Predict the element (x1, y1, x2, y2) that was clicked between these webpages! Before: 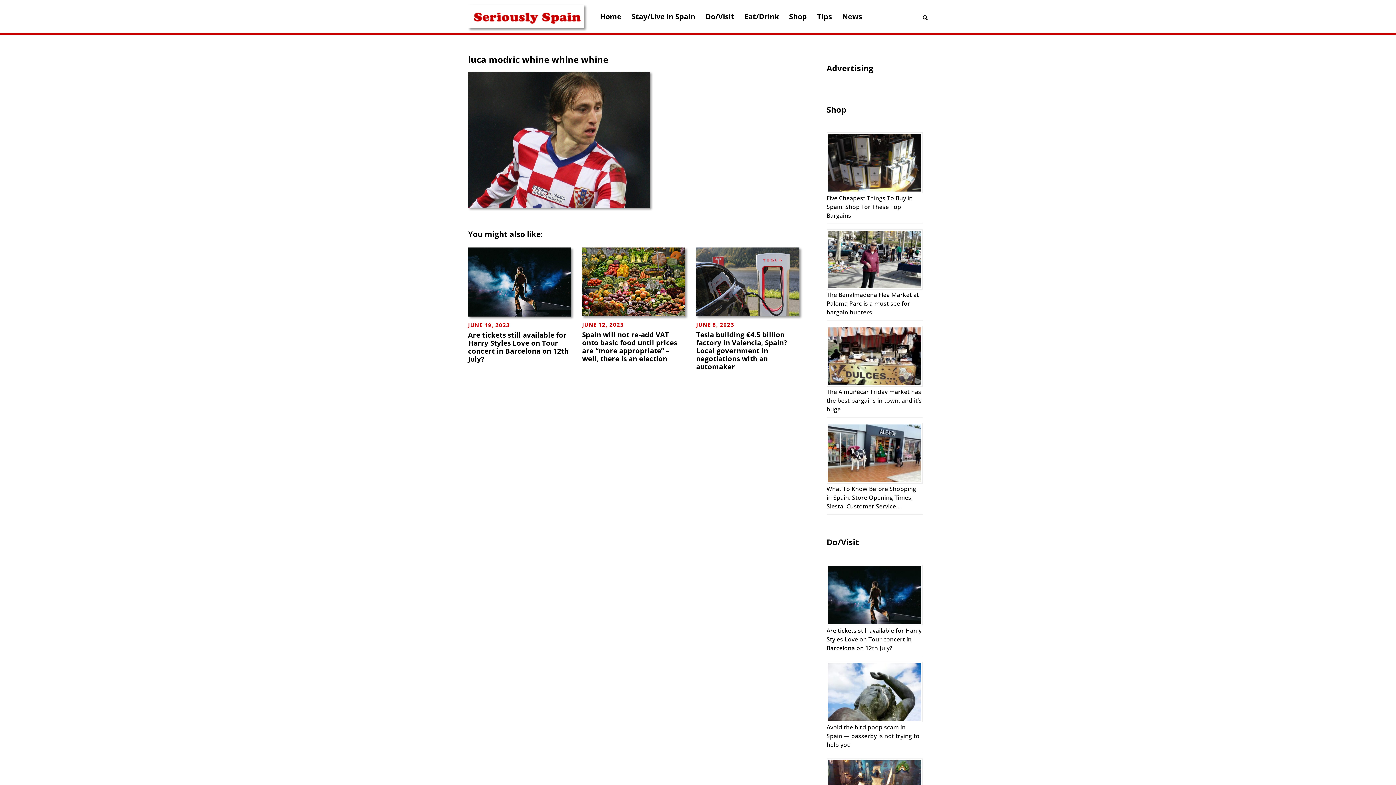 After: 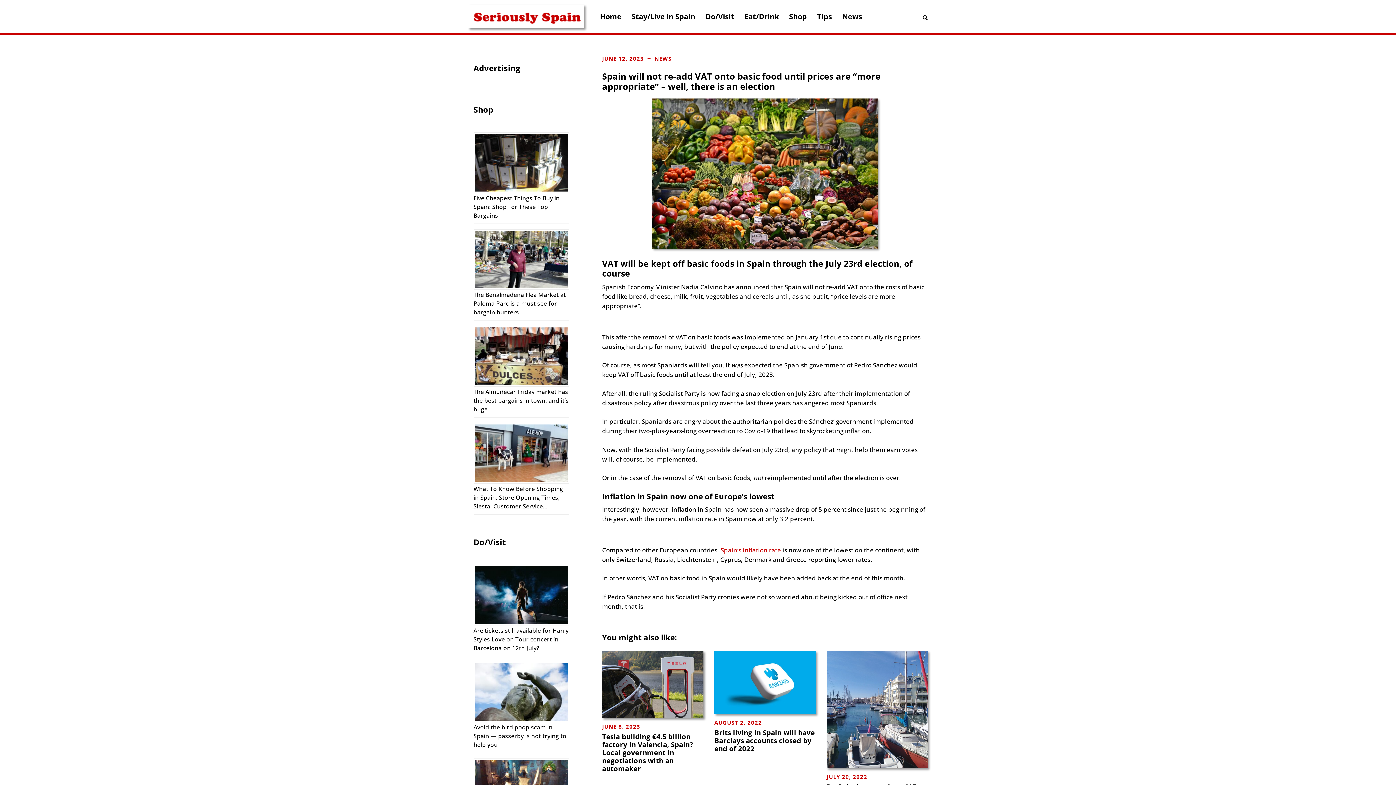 Action: bbox: (582, 330, 677, 363) label: Spain will not re-add VAT onto basic food until prices are “more appropriate” – well, there is an election